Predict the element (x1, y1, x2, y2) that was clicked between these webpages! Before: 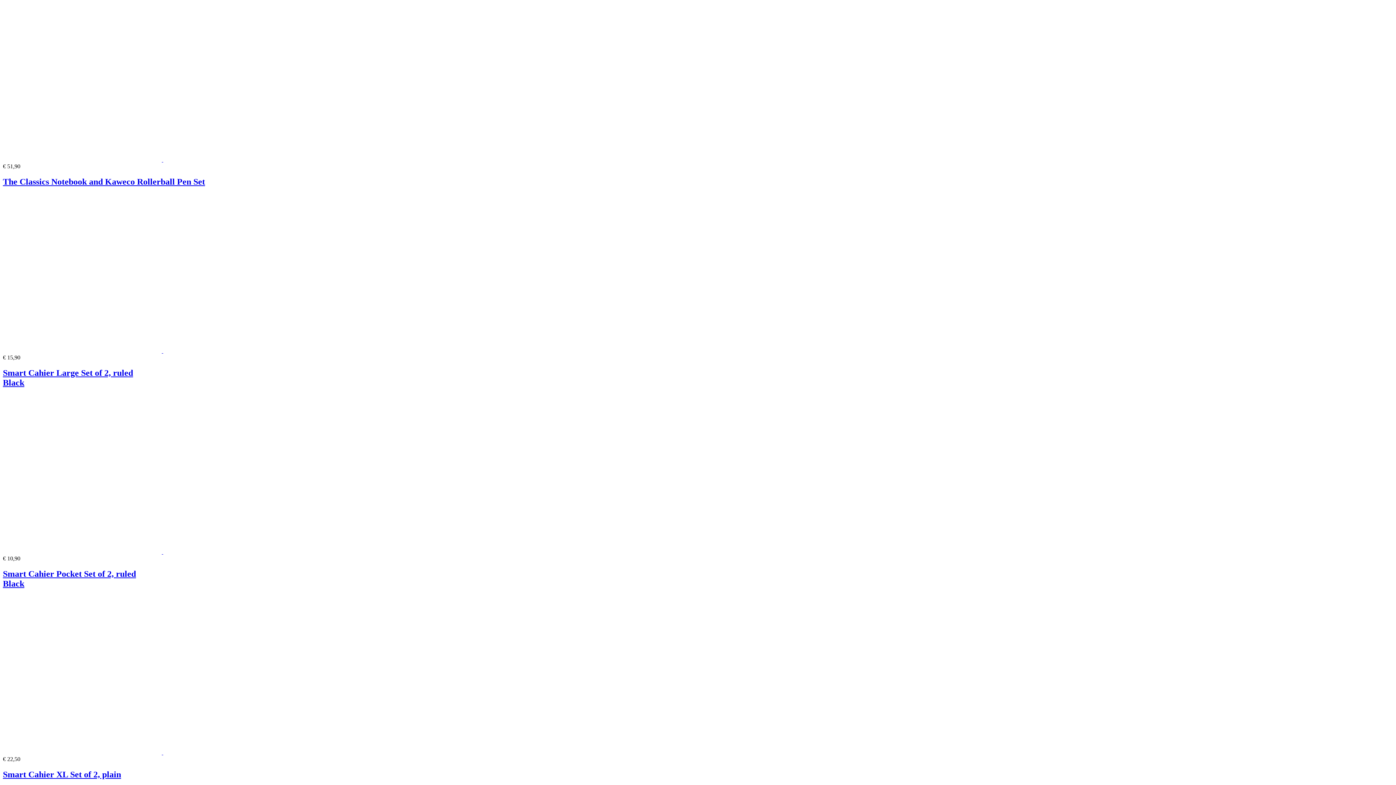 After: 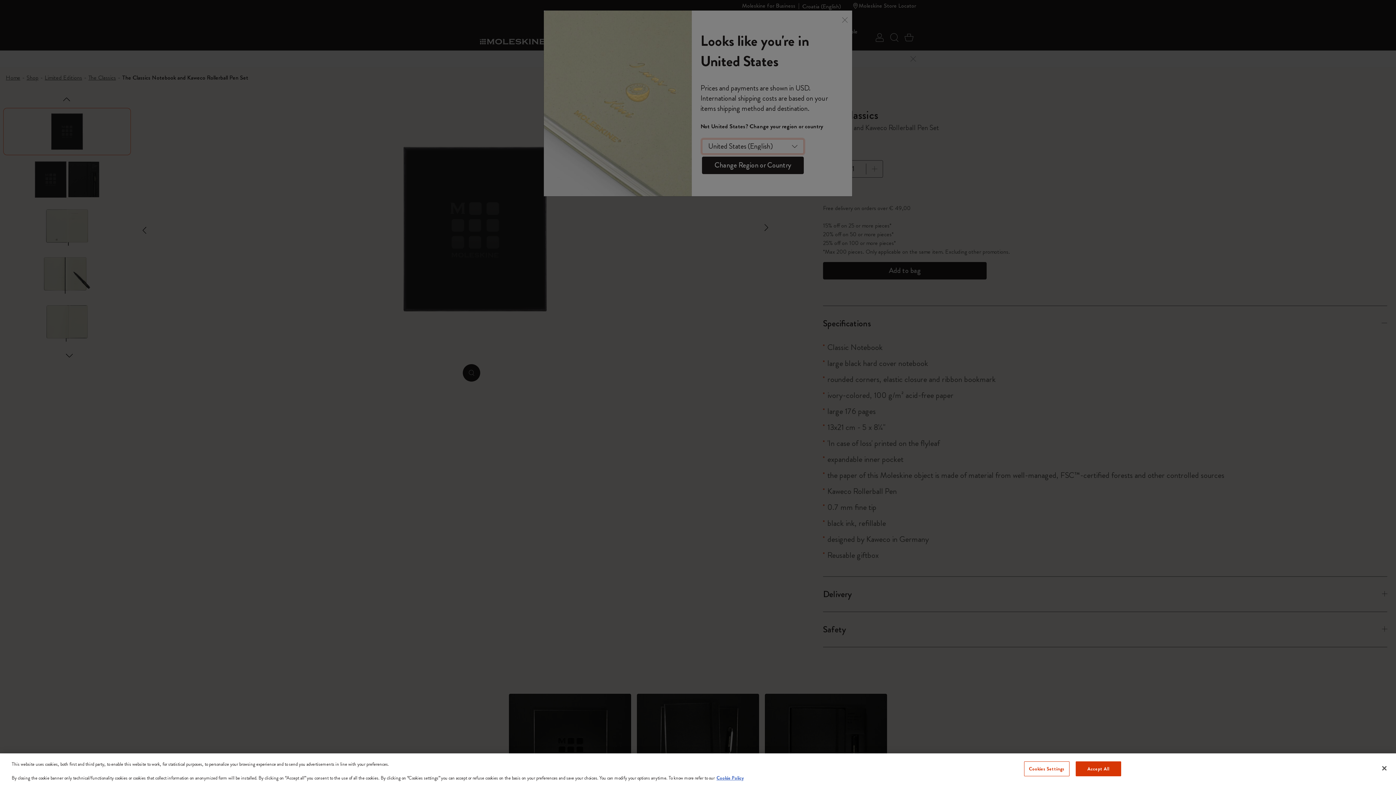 Action: label: The Classics Notebook and Kaweco Rollerball Pen Set bbox: (2, 177, 1393, 186)